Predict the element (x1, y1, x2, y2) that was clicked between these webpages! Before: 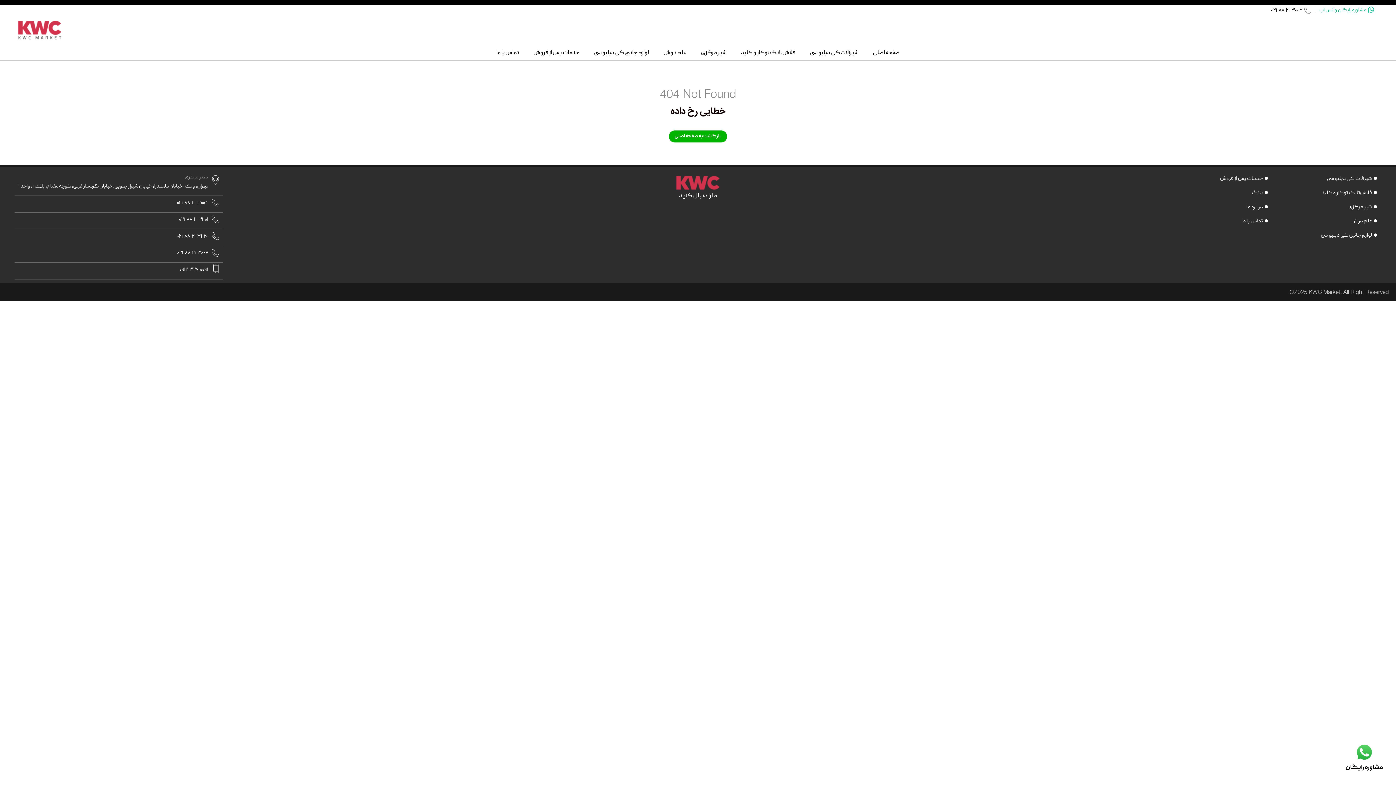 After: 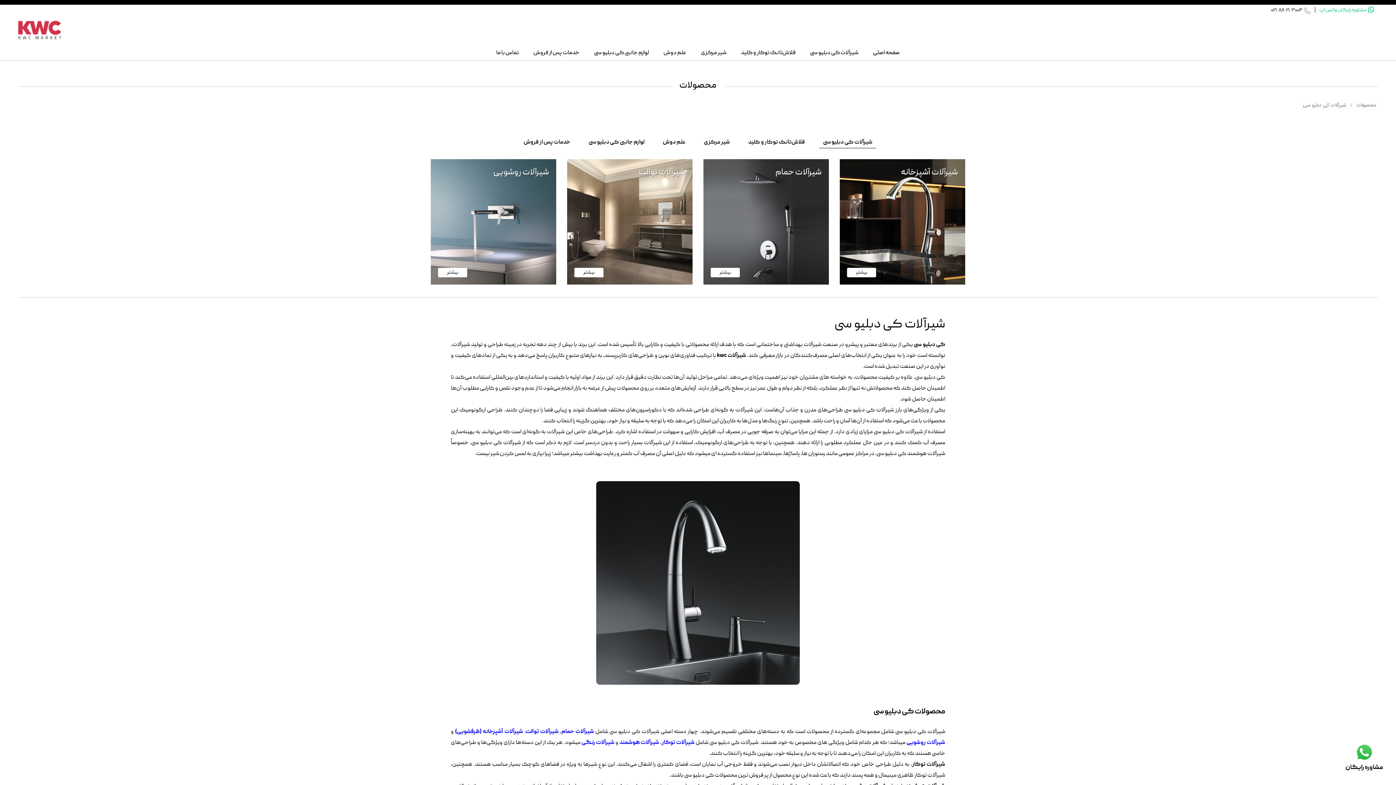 Action: bbox: (802, 45, 865, 60) label: شیرآلات کی دبلیو سی